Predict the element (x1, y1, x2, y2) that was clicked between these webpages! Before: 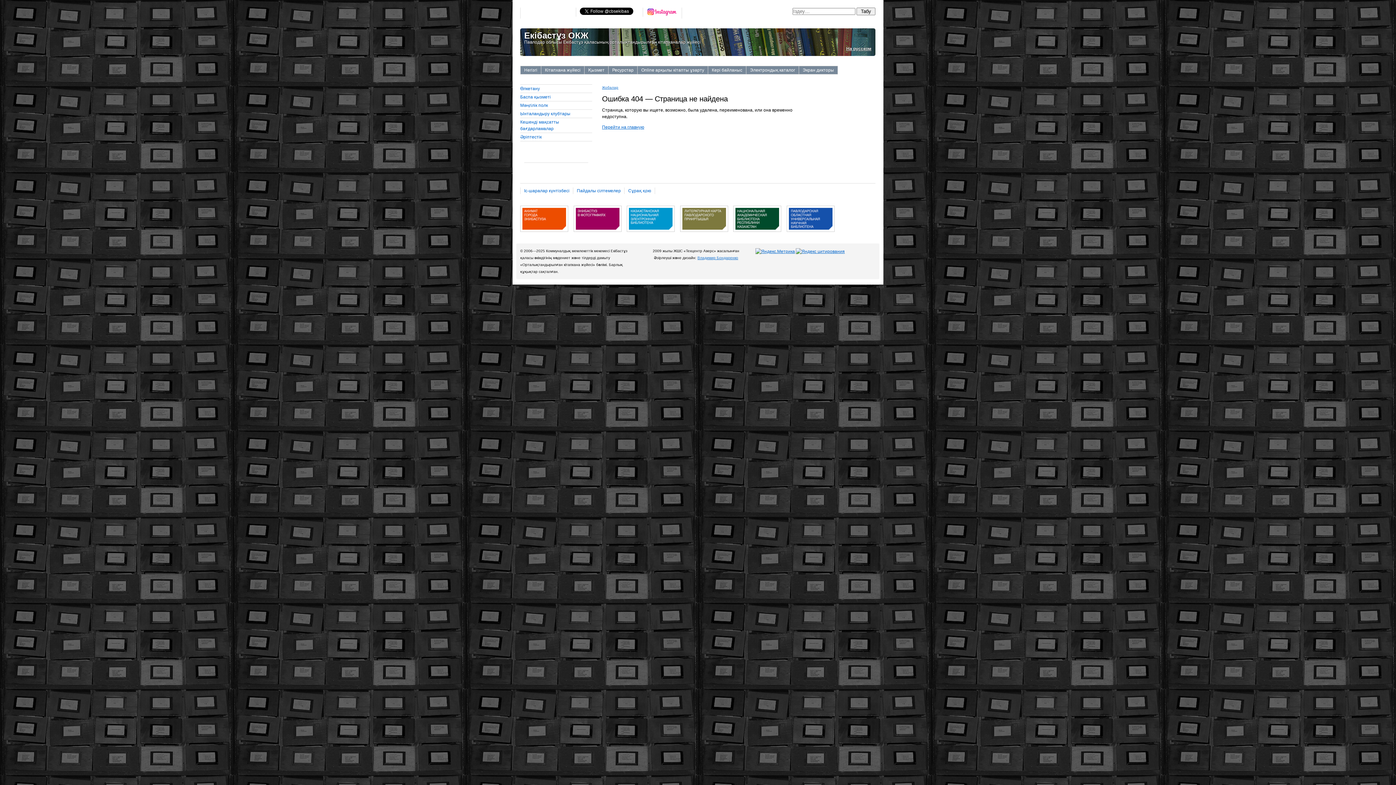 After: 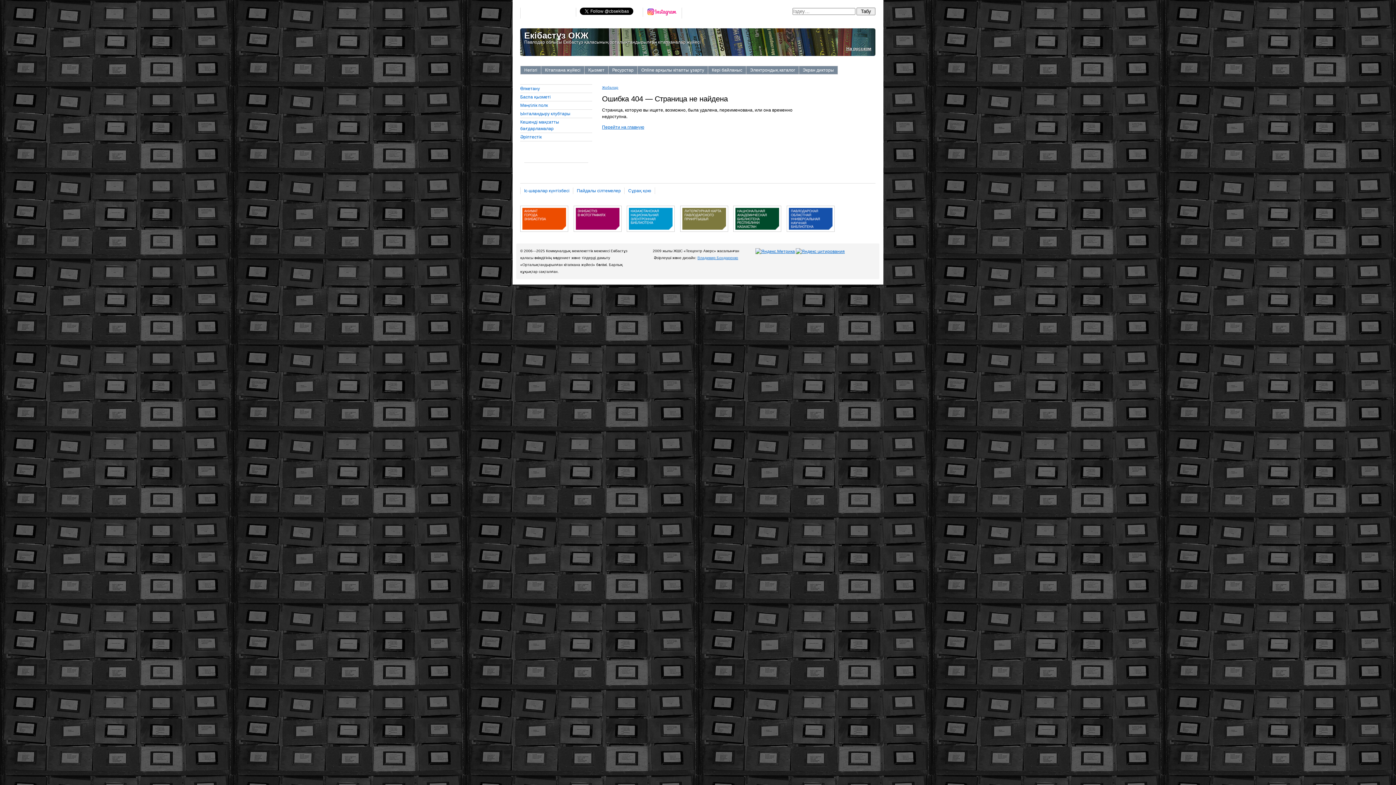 Action: bbox: (697, 255, 738, 259) label: Владимир Бондаренко